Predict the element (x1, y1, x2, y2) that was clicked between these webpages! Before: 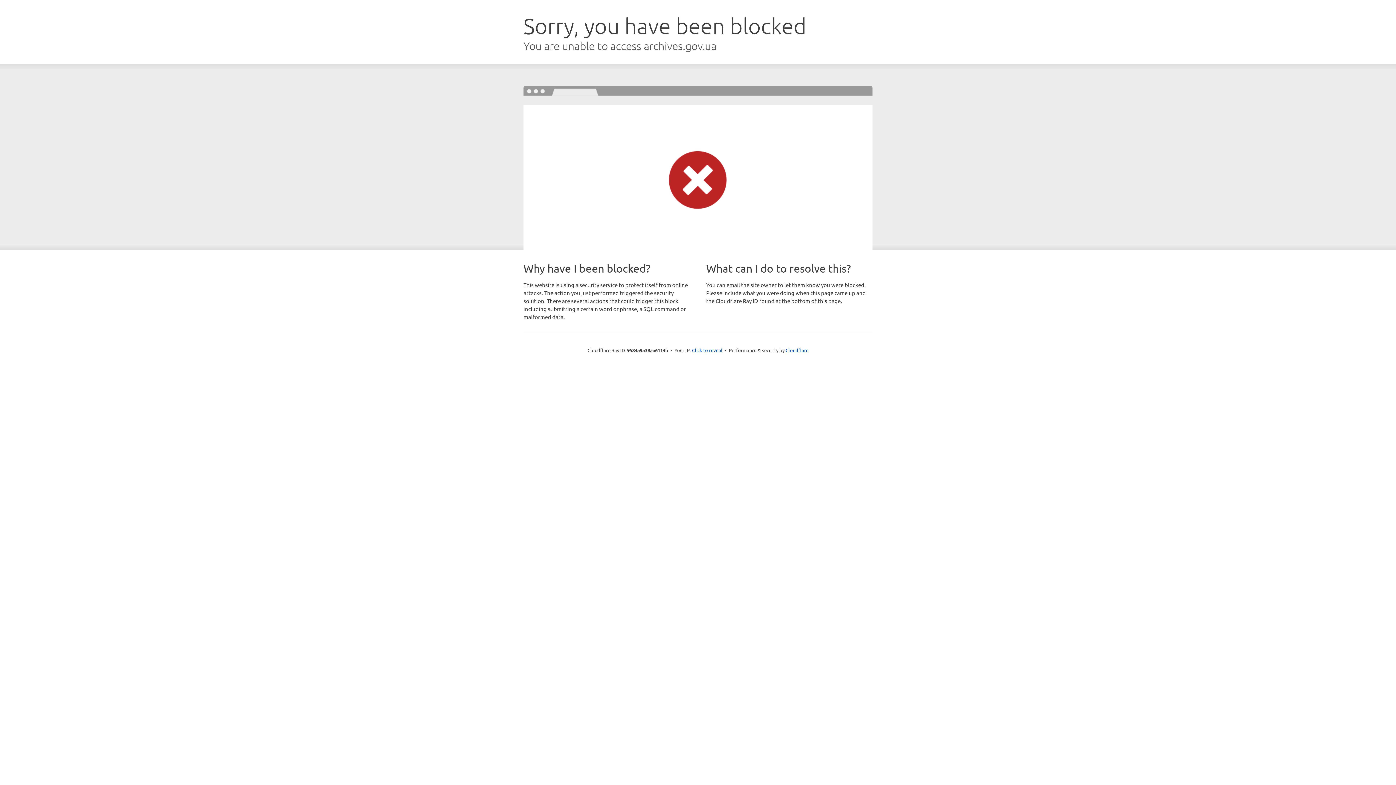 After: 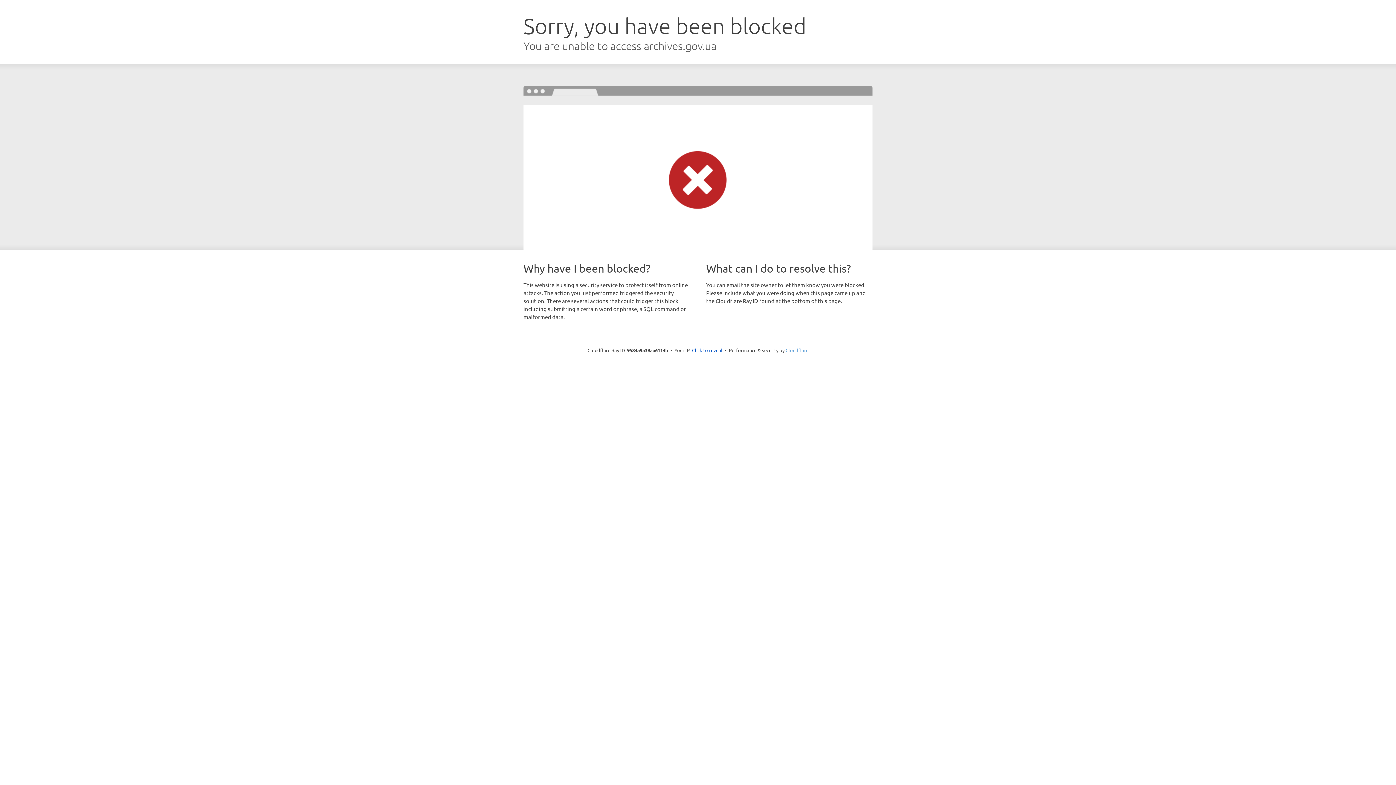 Action: label: Cloudflare bbox: (785, 347, 808, 353)